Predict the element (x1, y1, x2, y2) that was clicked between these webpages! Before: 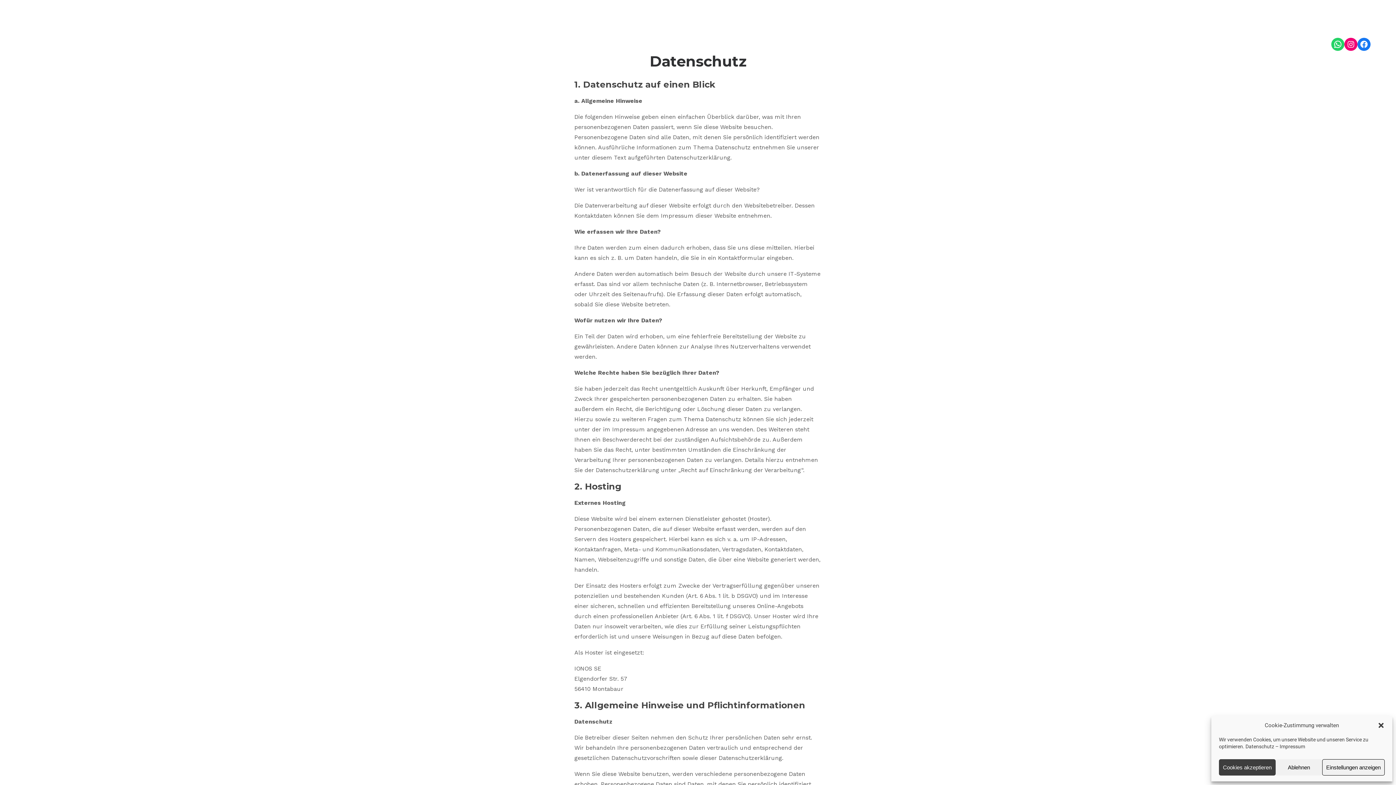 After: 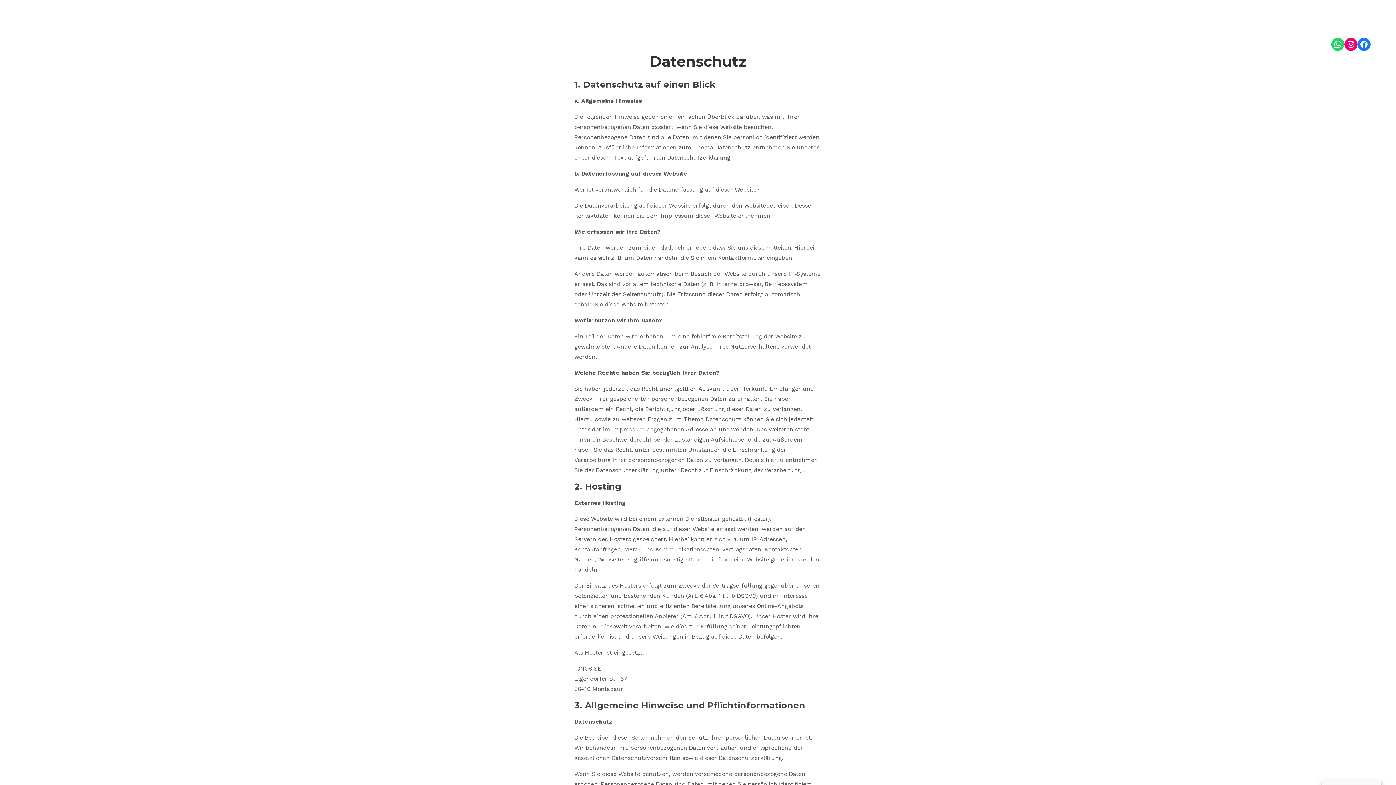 Action: label: Cookies akzeptieren bbox: (1219, 759, 1276, 776)